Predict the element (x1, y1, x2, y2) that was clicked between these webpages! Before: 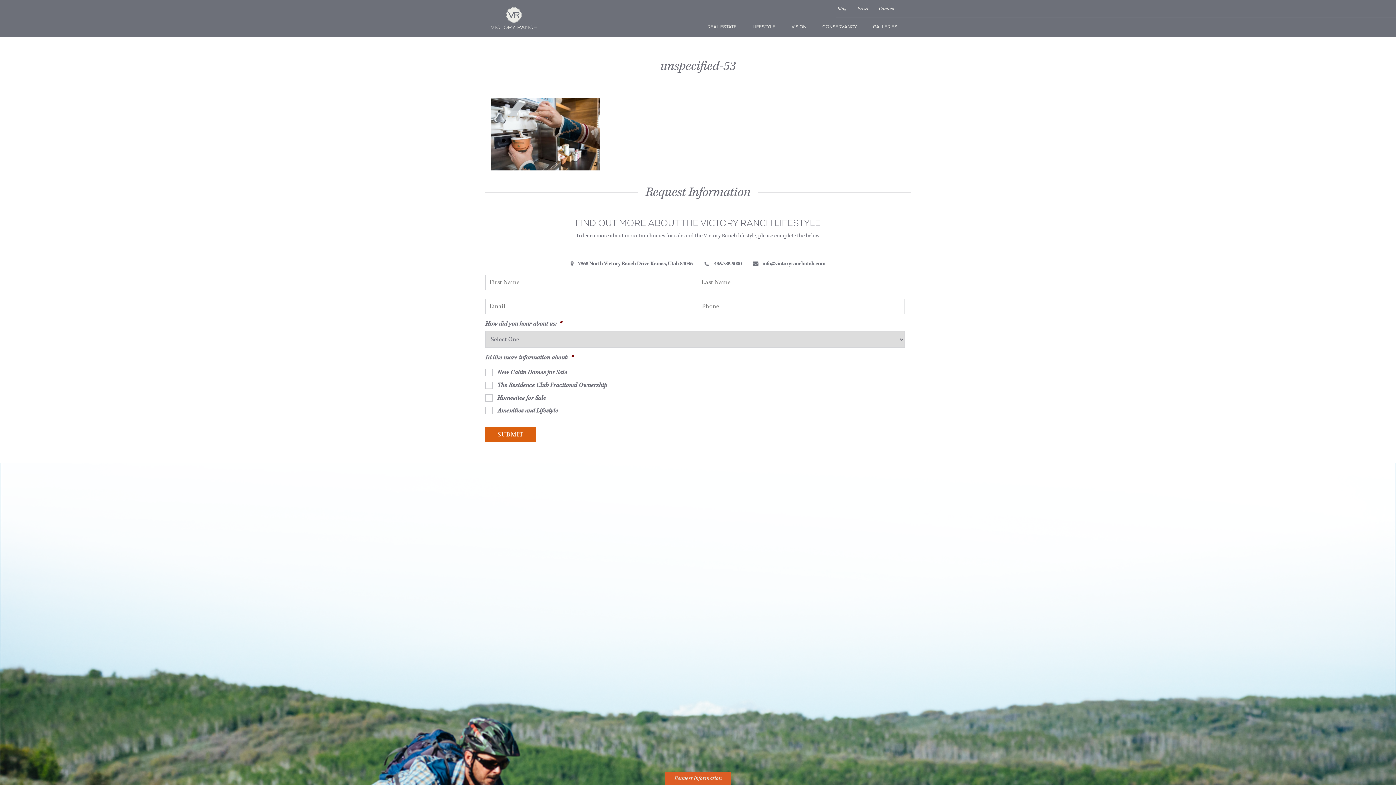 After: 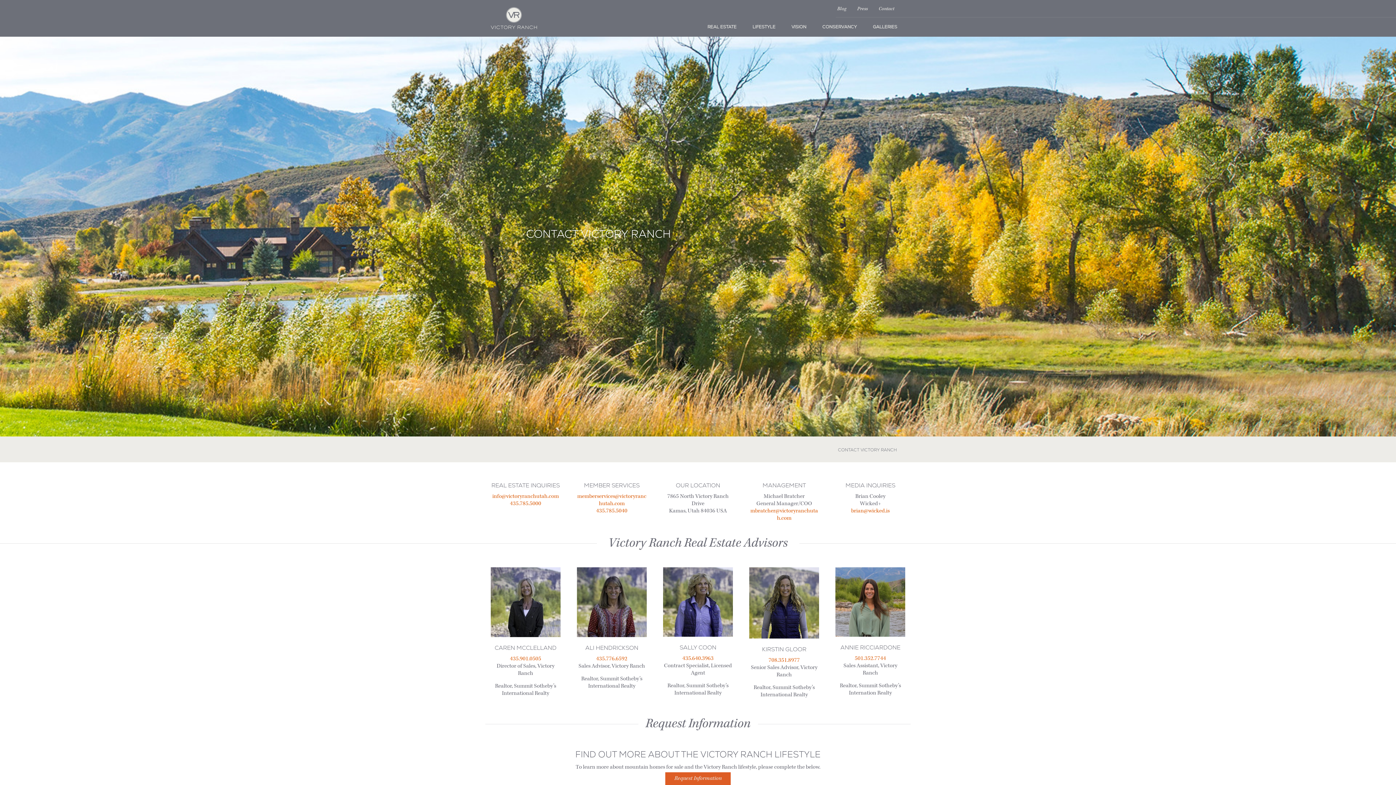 Action: bbox: (878, 5, 894, 12) label: Contact